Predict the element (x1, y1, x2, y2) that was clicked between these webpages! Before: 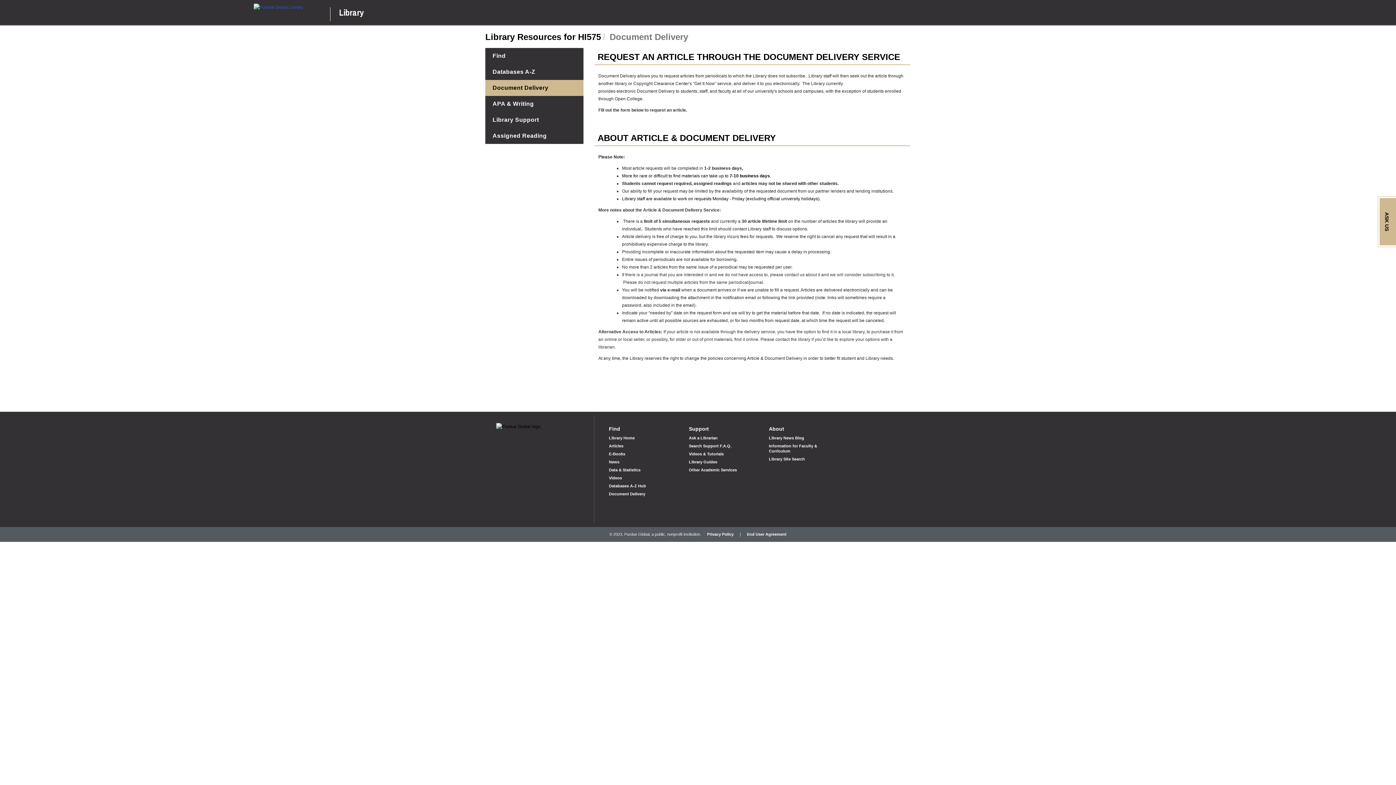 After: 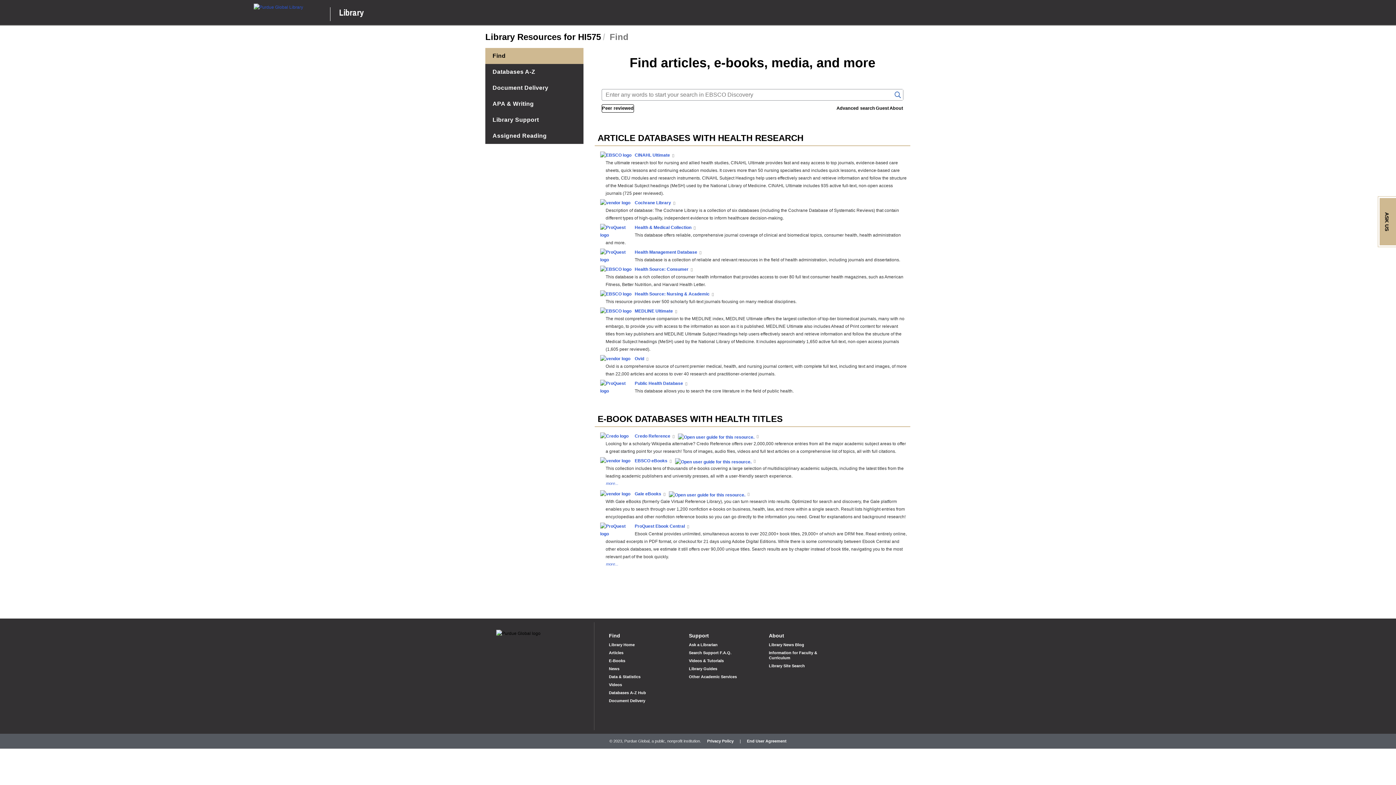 Action: bbox: (485, 48, 583, 64) label: Find